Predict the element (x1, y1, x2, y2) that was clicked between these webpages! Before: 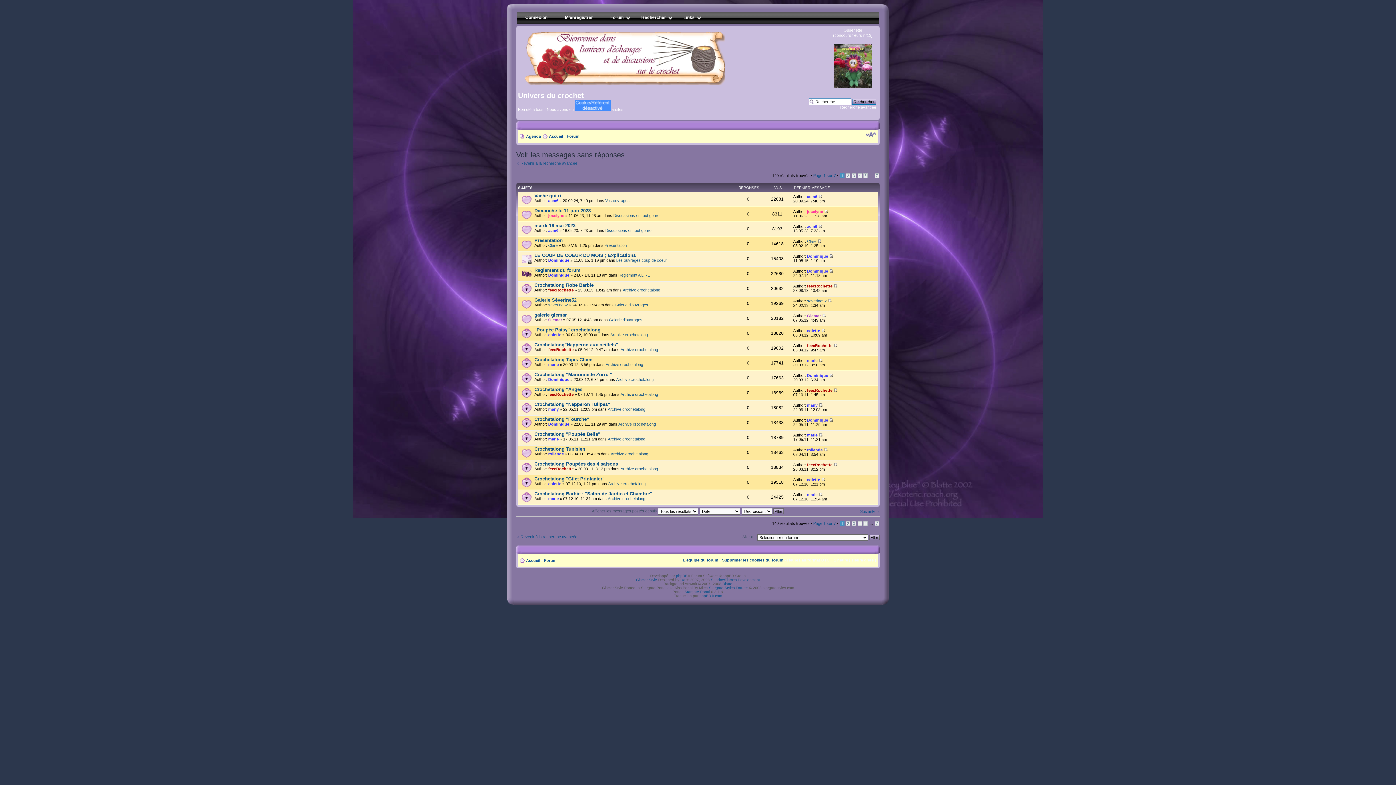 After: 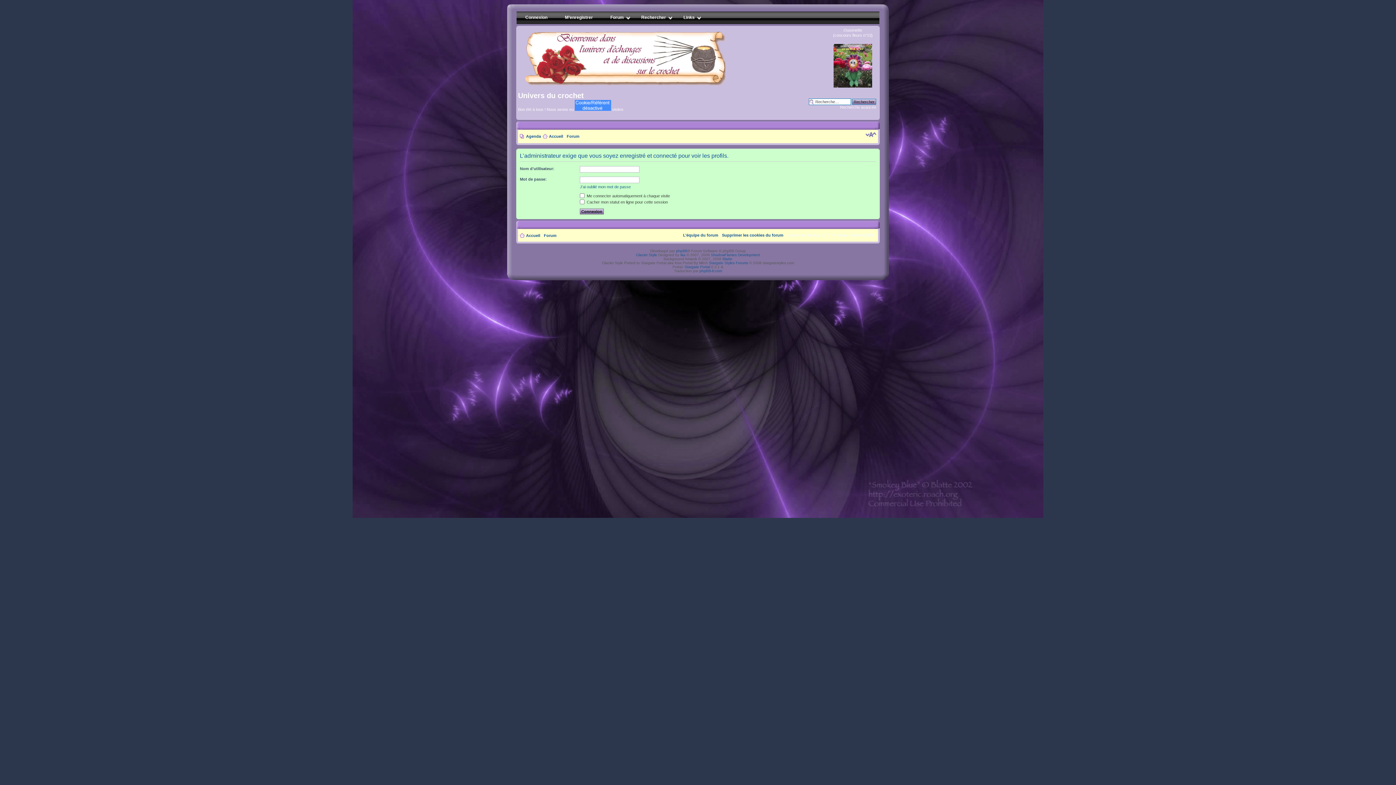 Action: label: feecRochette bbox: (807, 462, 832, 467)